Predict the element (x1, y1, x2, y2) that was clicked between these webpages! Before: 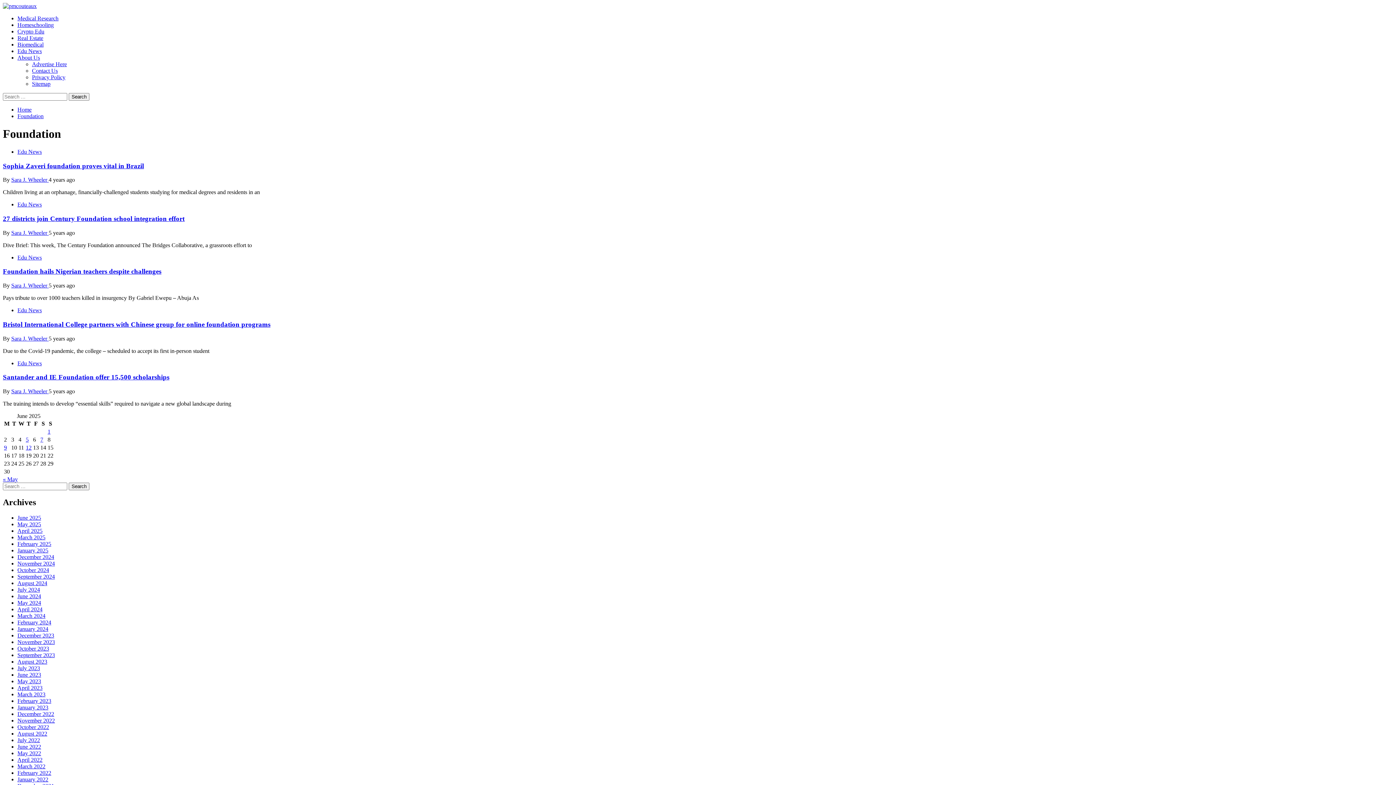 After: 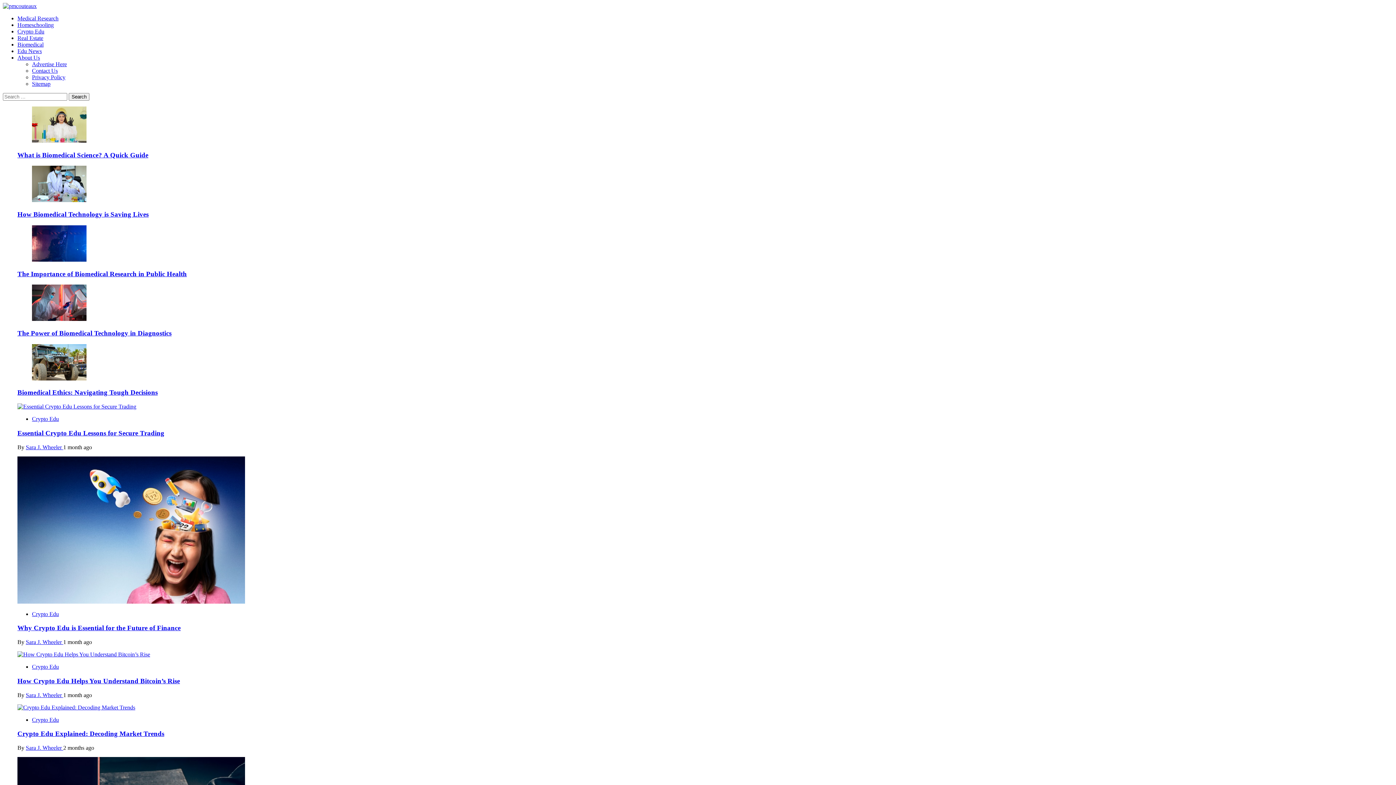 Action: bbox: (2, 2, 36, 9)